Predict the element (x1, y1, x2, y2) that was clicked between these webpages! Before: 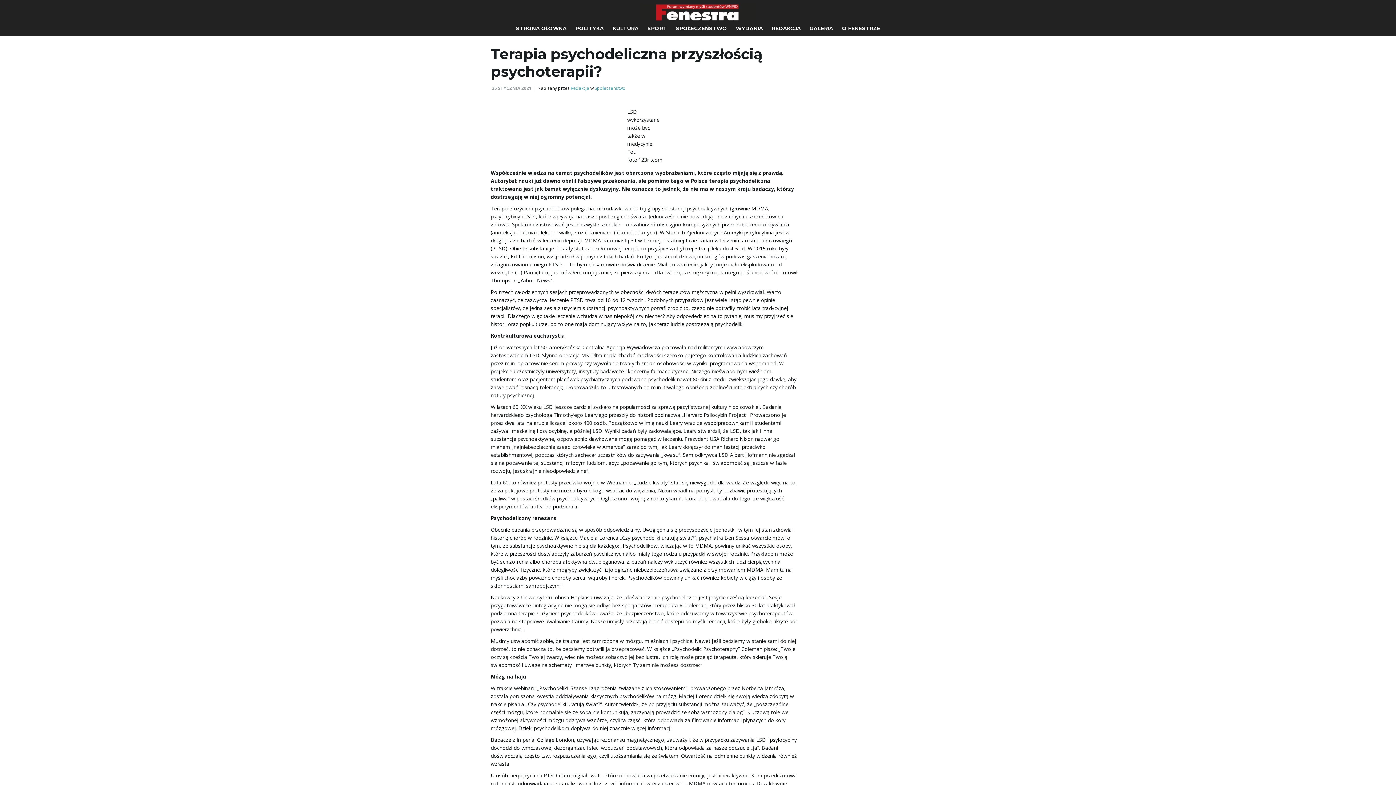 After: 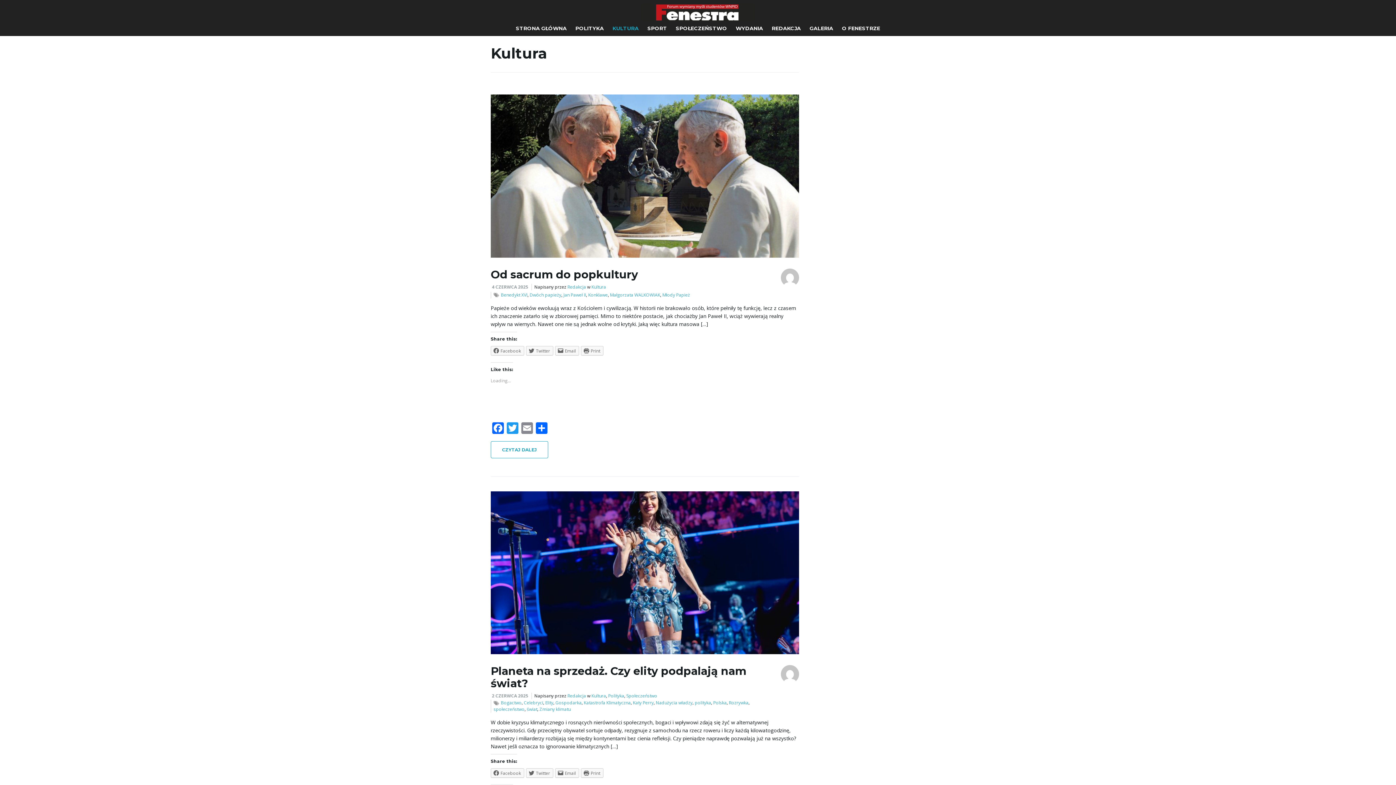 Action: bbox: (609, 20, 642, 35) label: KULTURA